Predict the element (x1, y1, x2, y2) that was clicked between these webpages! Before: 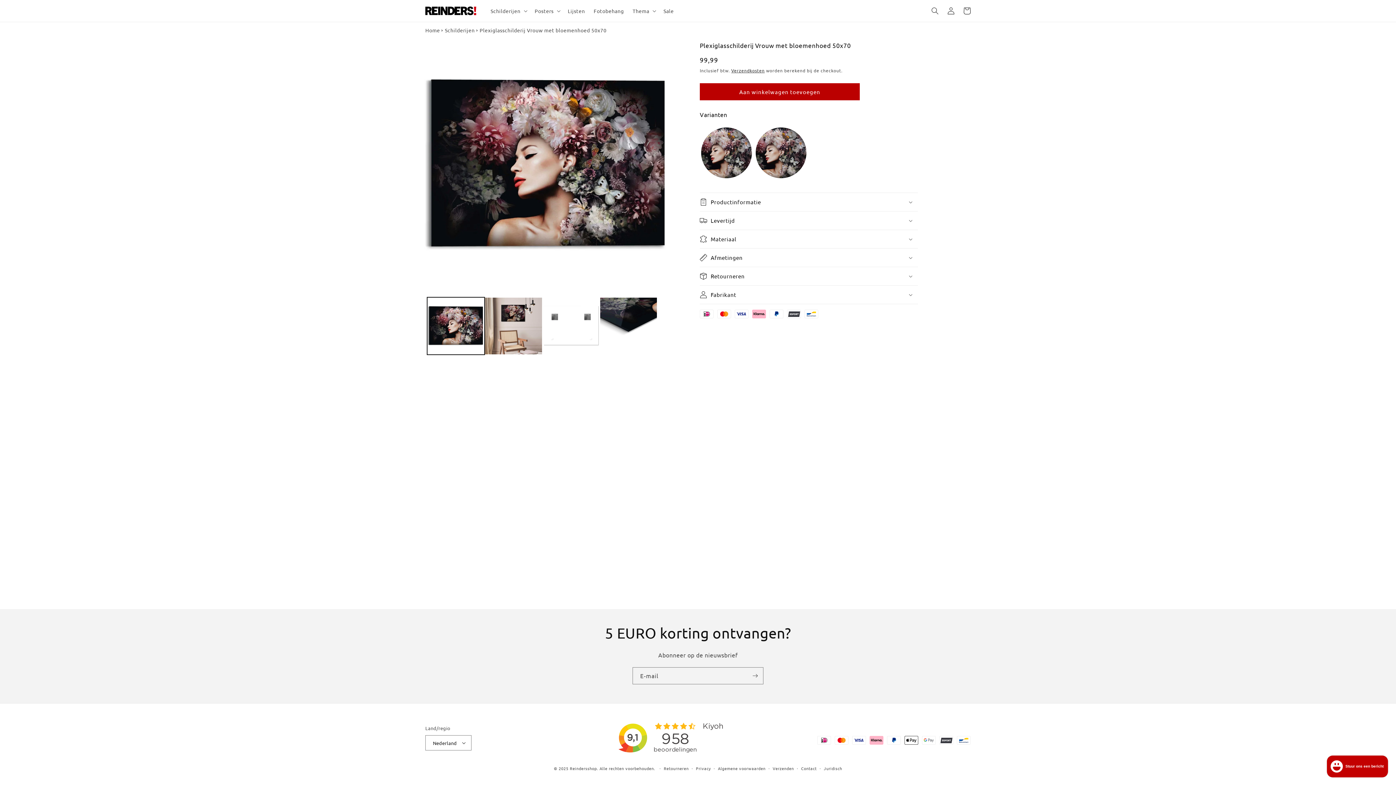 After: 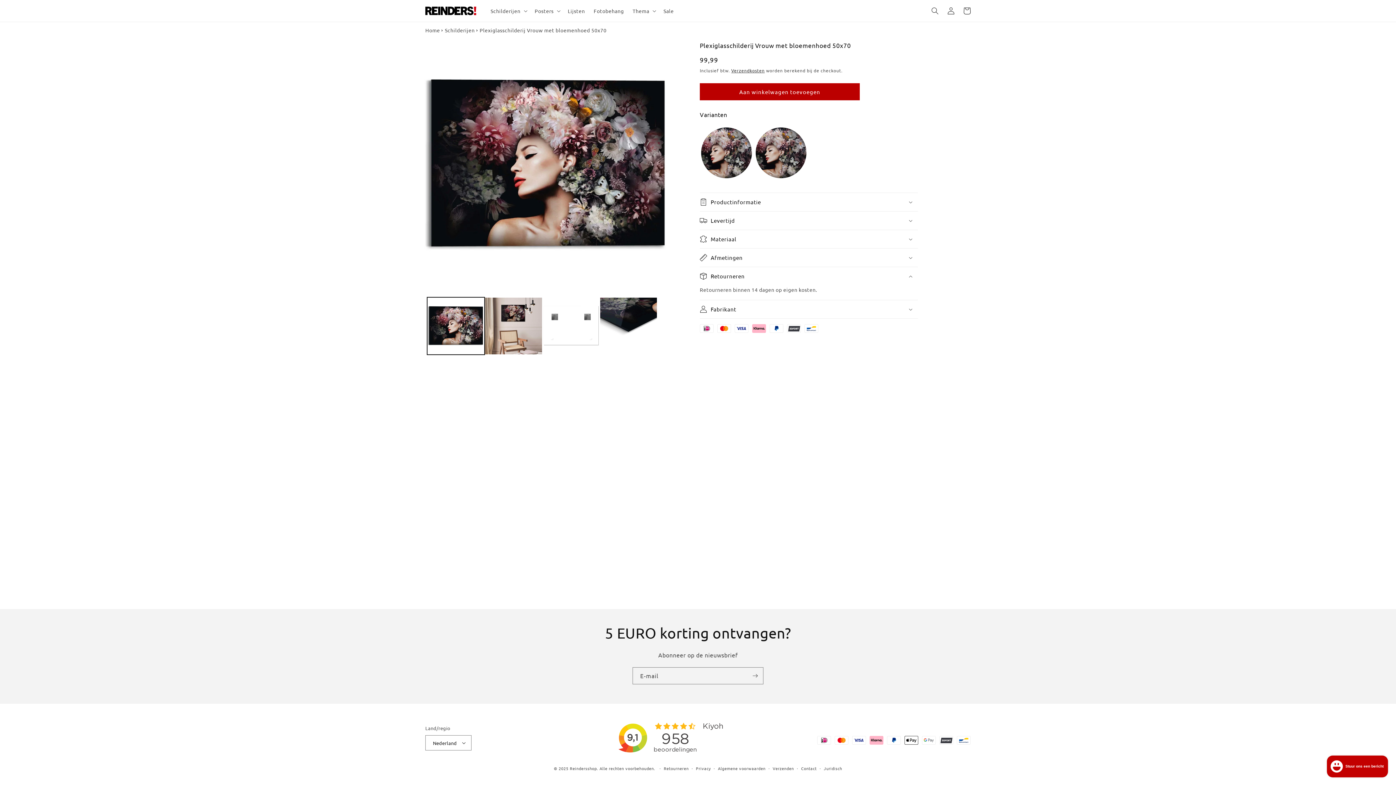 Action: bbox: (700, 267, 918, 285) label: Retourneren